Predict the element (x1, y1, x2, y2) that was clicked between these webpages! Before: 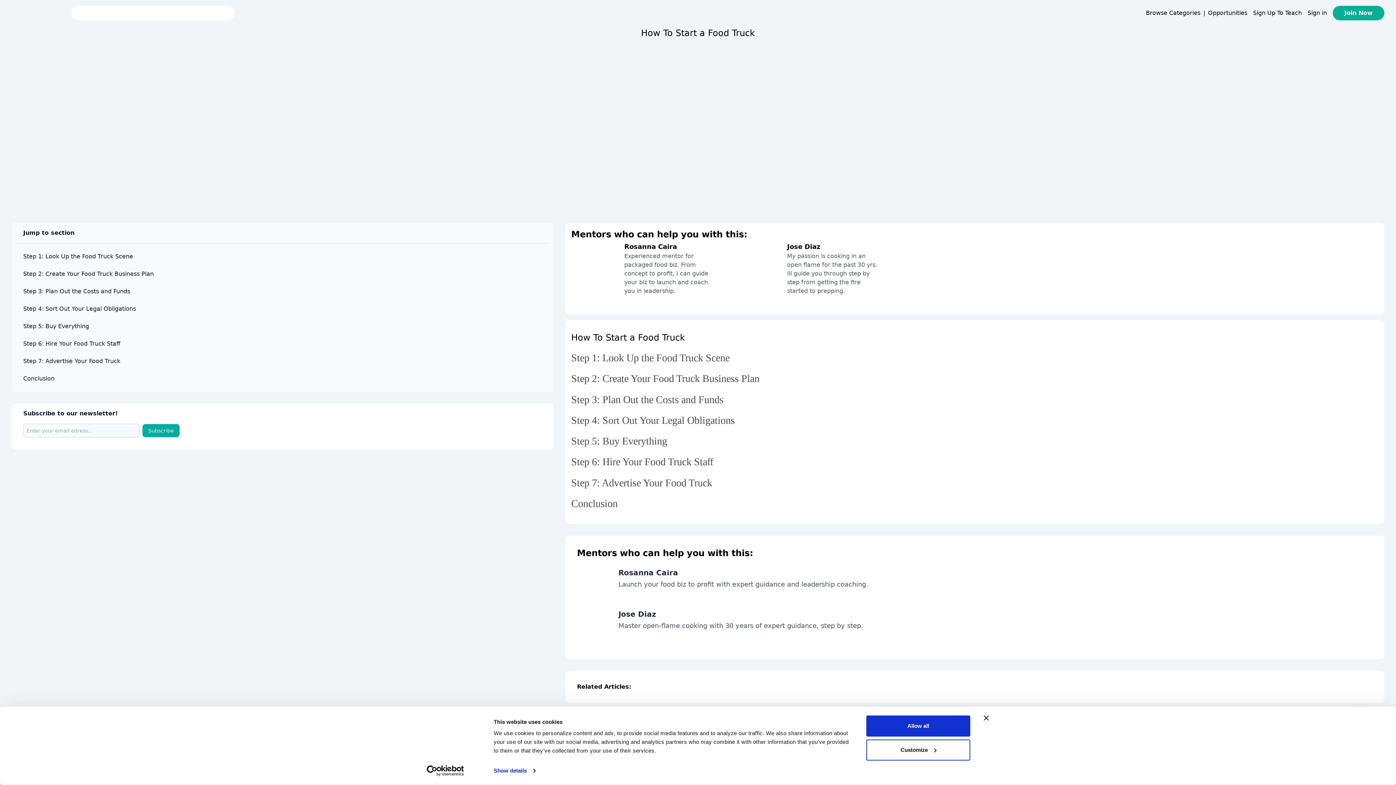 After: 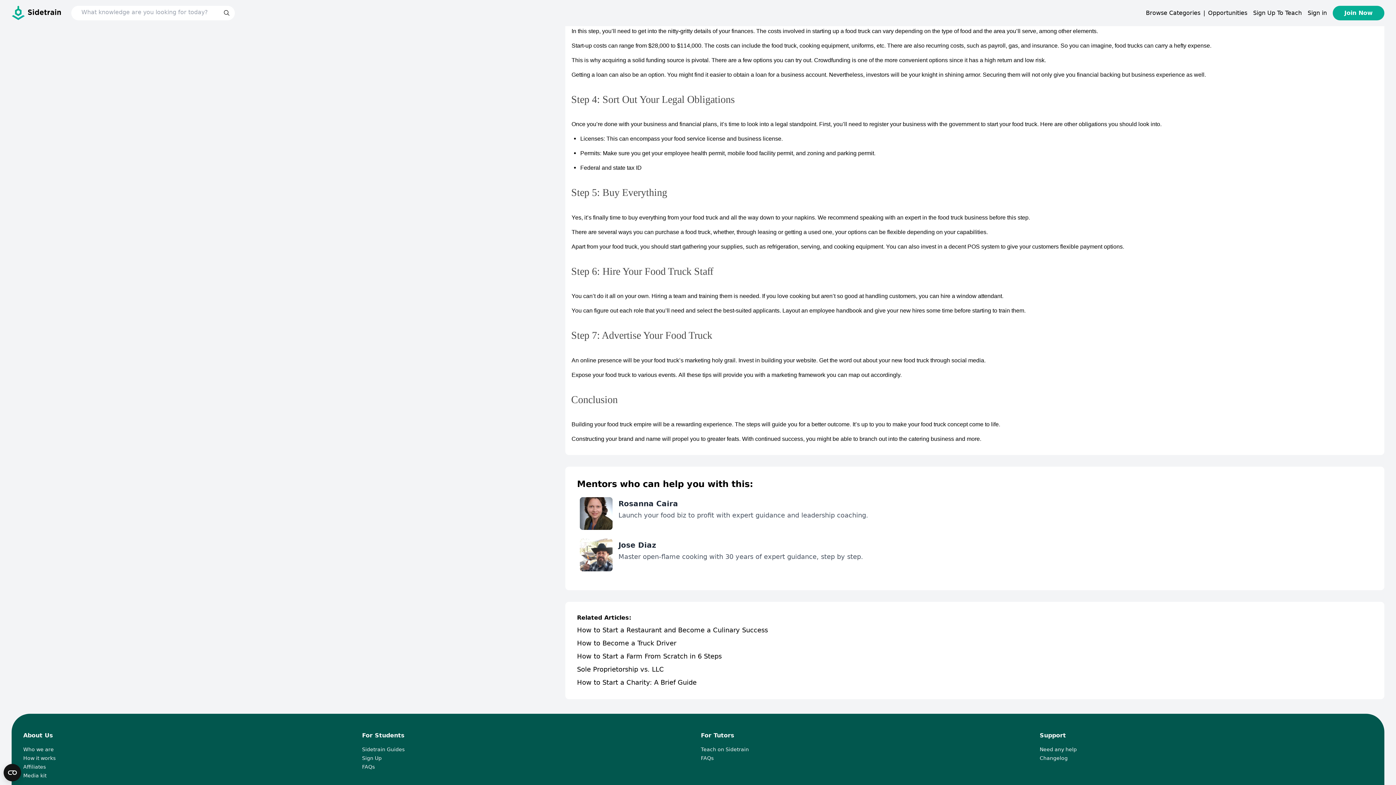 Action: label: Step 3: Plan Out the Costs and Funds bbox: (16, 284, 549, 298)